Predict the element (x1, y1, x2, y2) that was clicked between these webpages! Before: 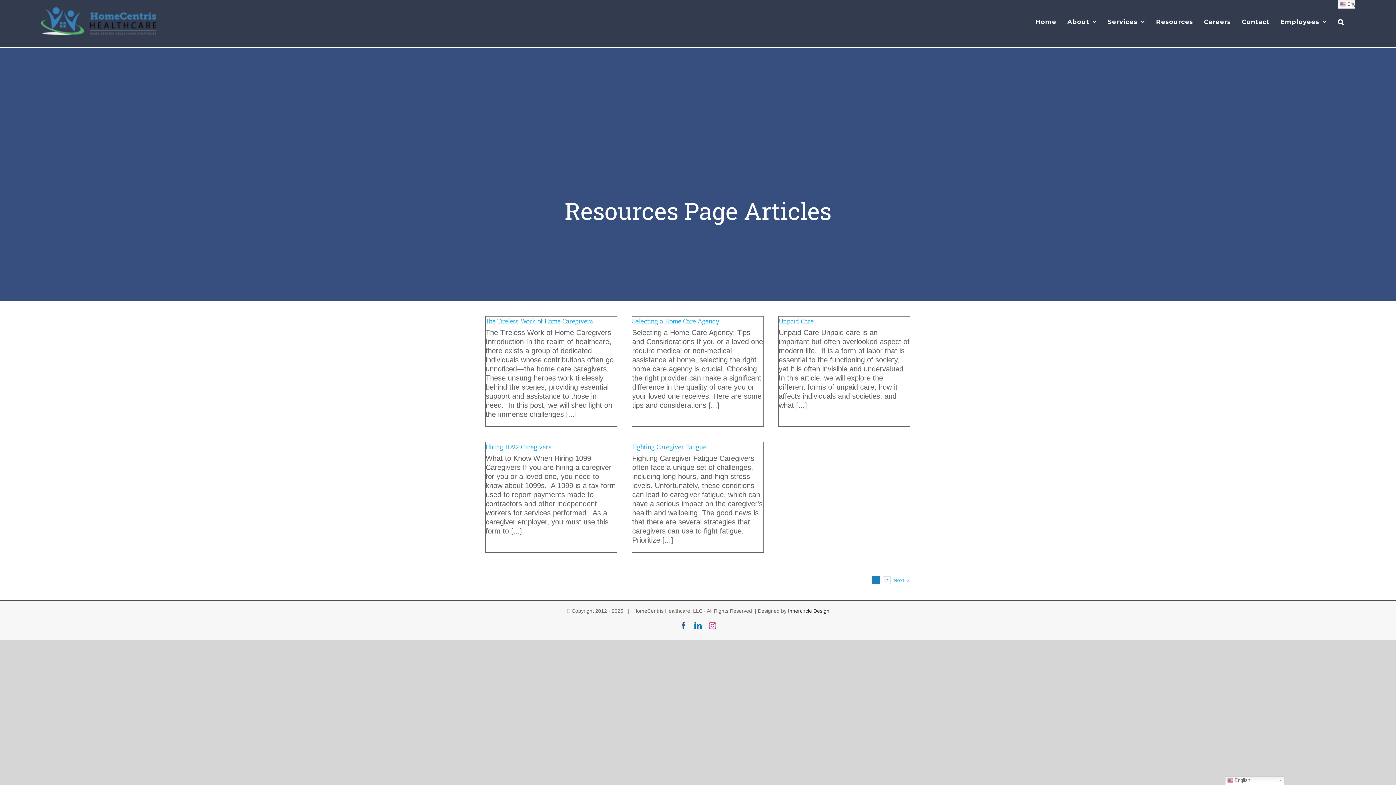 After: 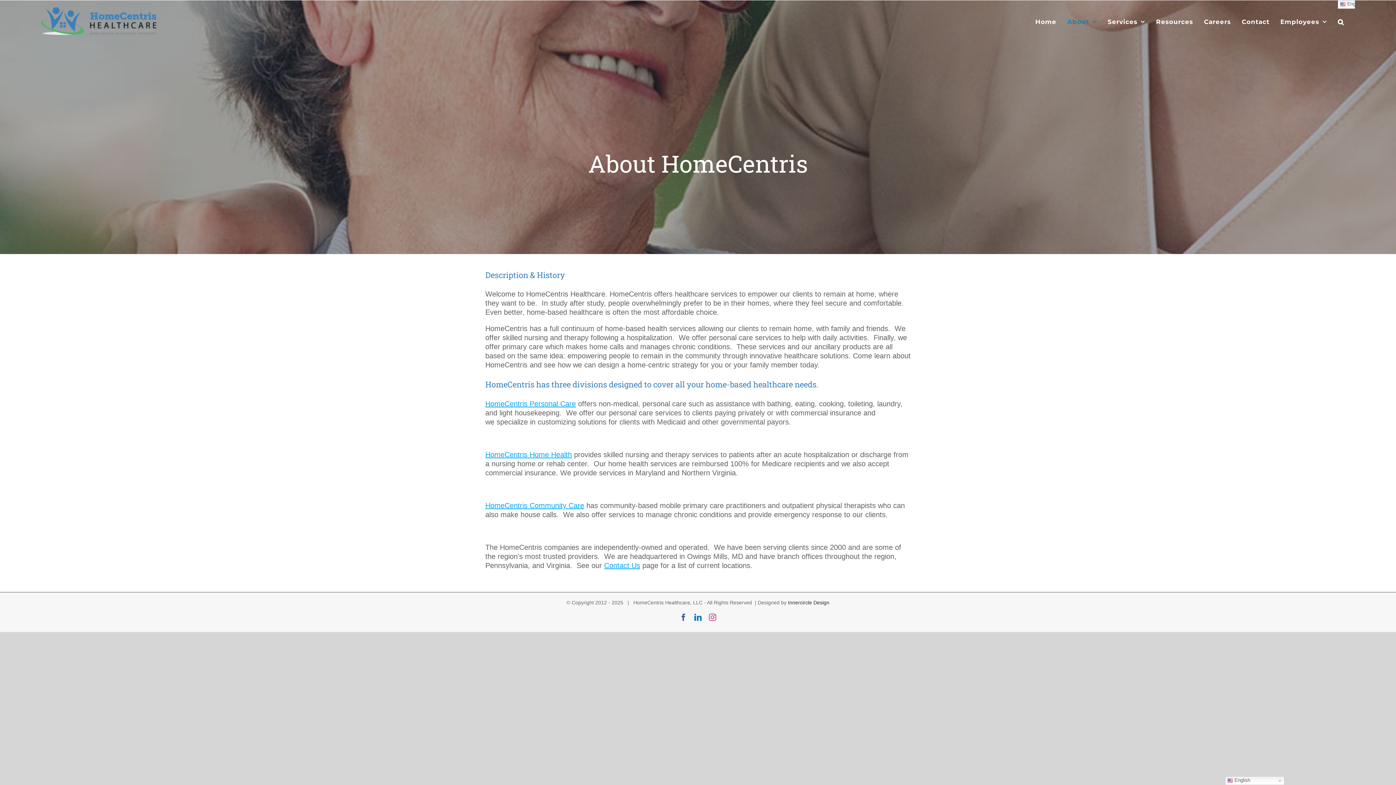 Action: bbox: (1067, 0, 1097, 43) label: About